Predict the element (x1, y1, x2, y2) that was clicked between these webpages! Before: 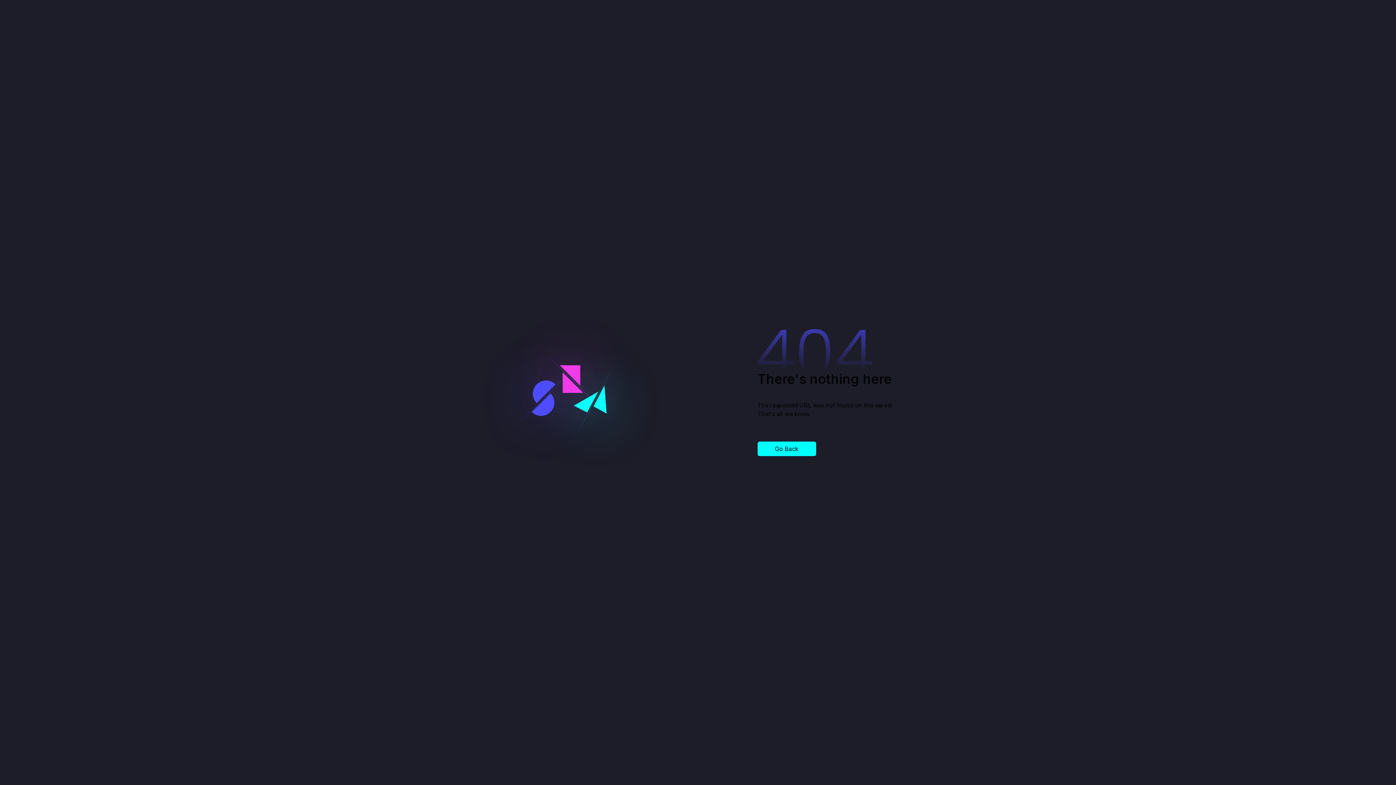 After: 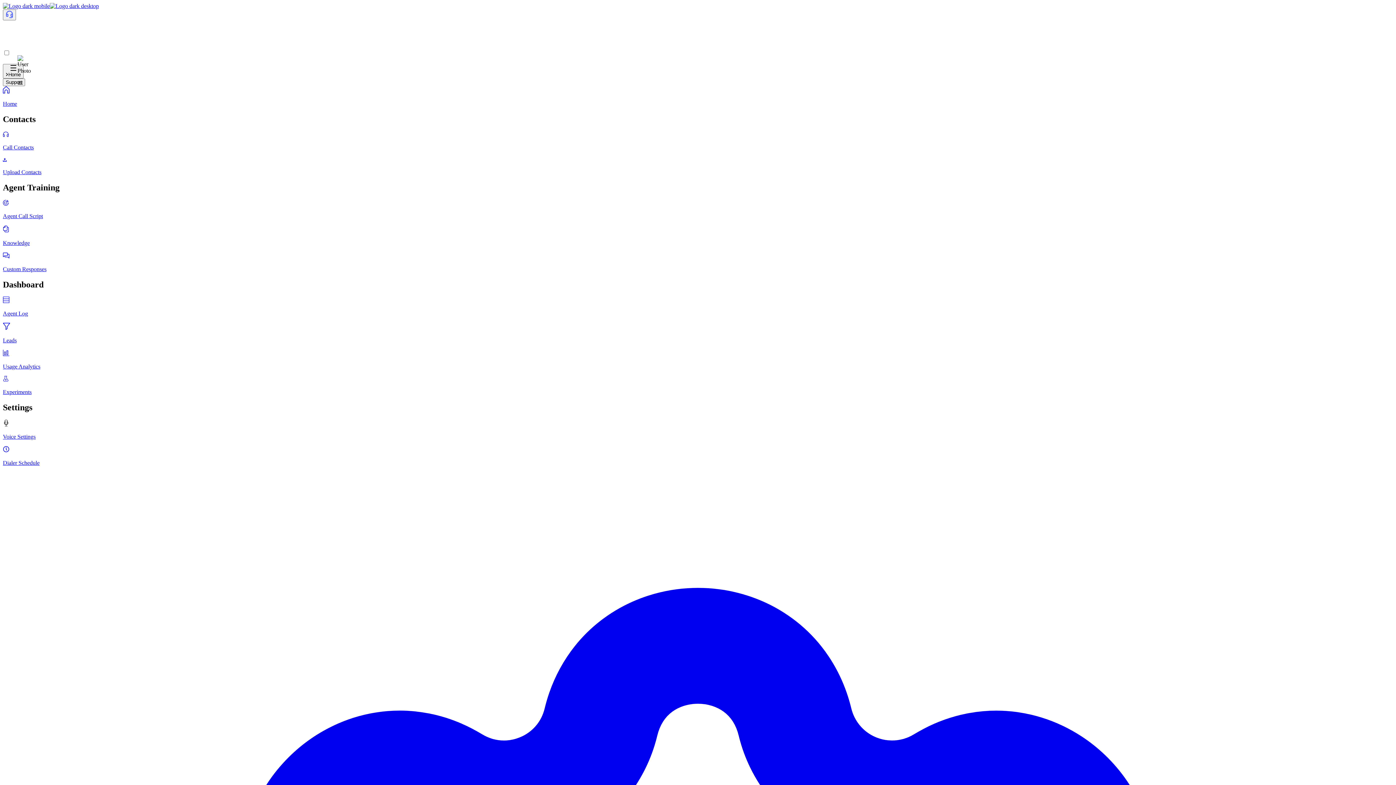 Action: bbox: (757, 441, 816, 456) label: Go Back